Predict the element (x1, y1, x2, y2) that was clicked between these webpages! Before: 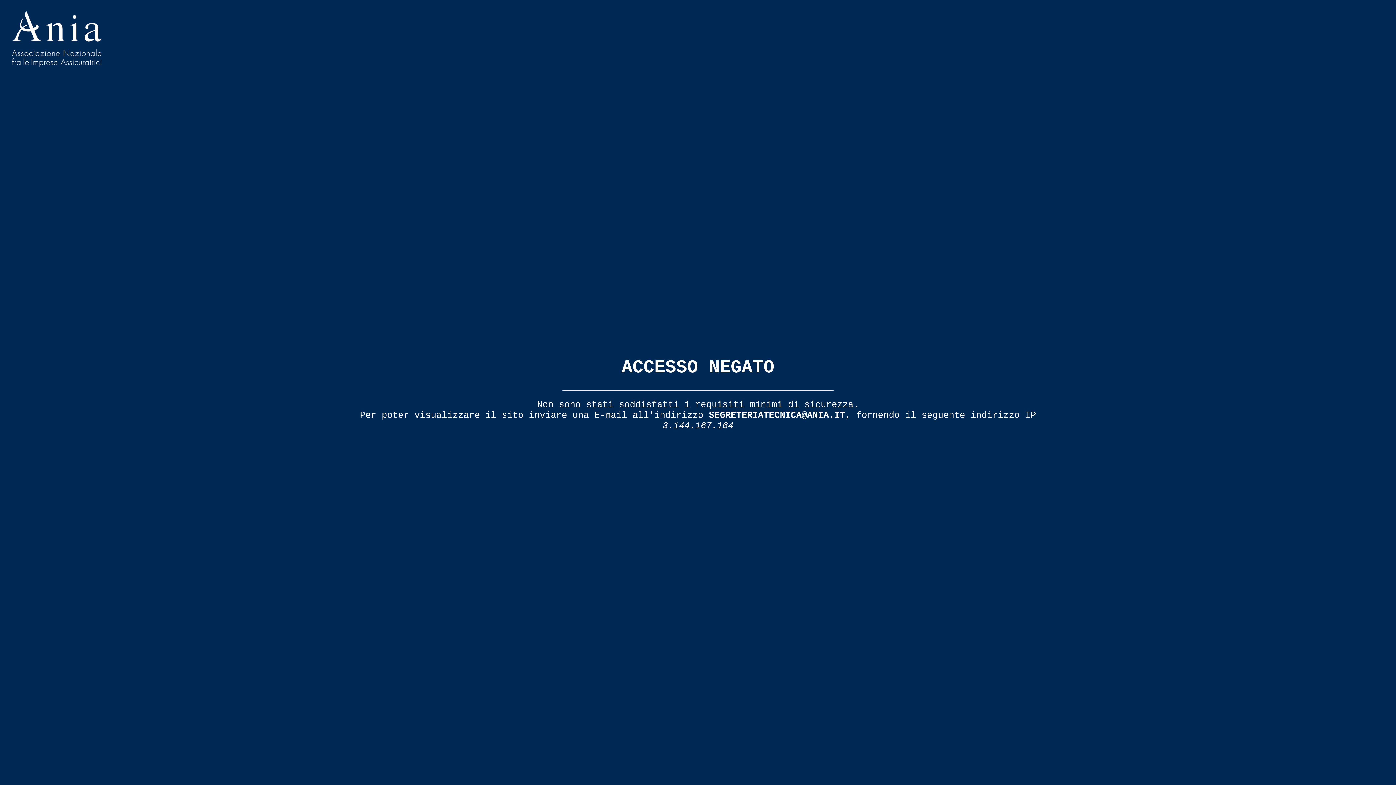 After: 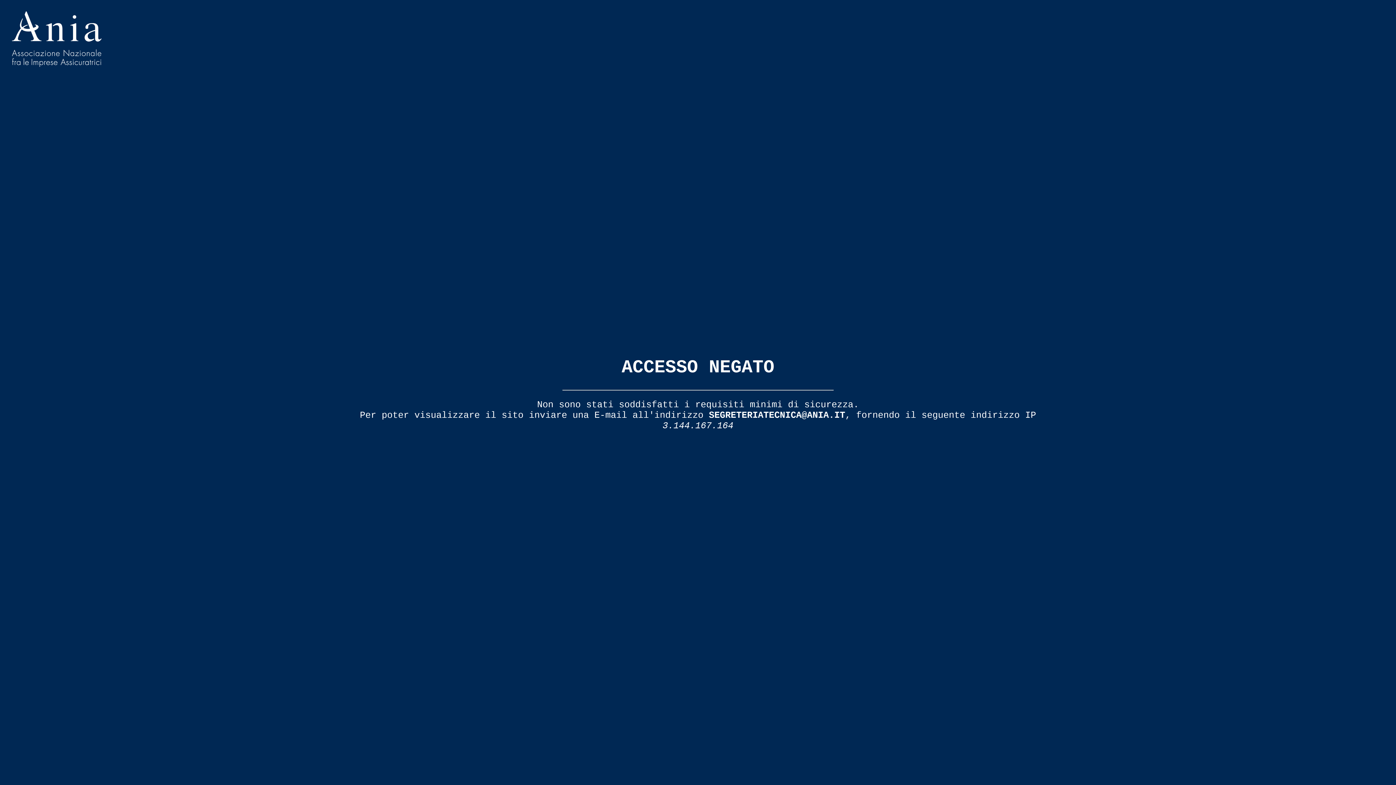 Action: bbox: (709, 410, 845, 420) label: SEGRETERIATECNICA@ANIA.IT